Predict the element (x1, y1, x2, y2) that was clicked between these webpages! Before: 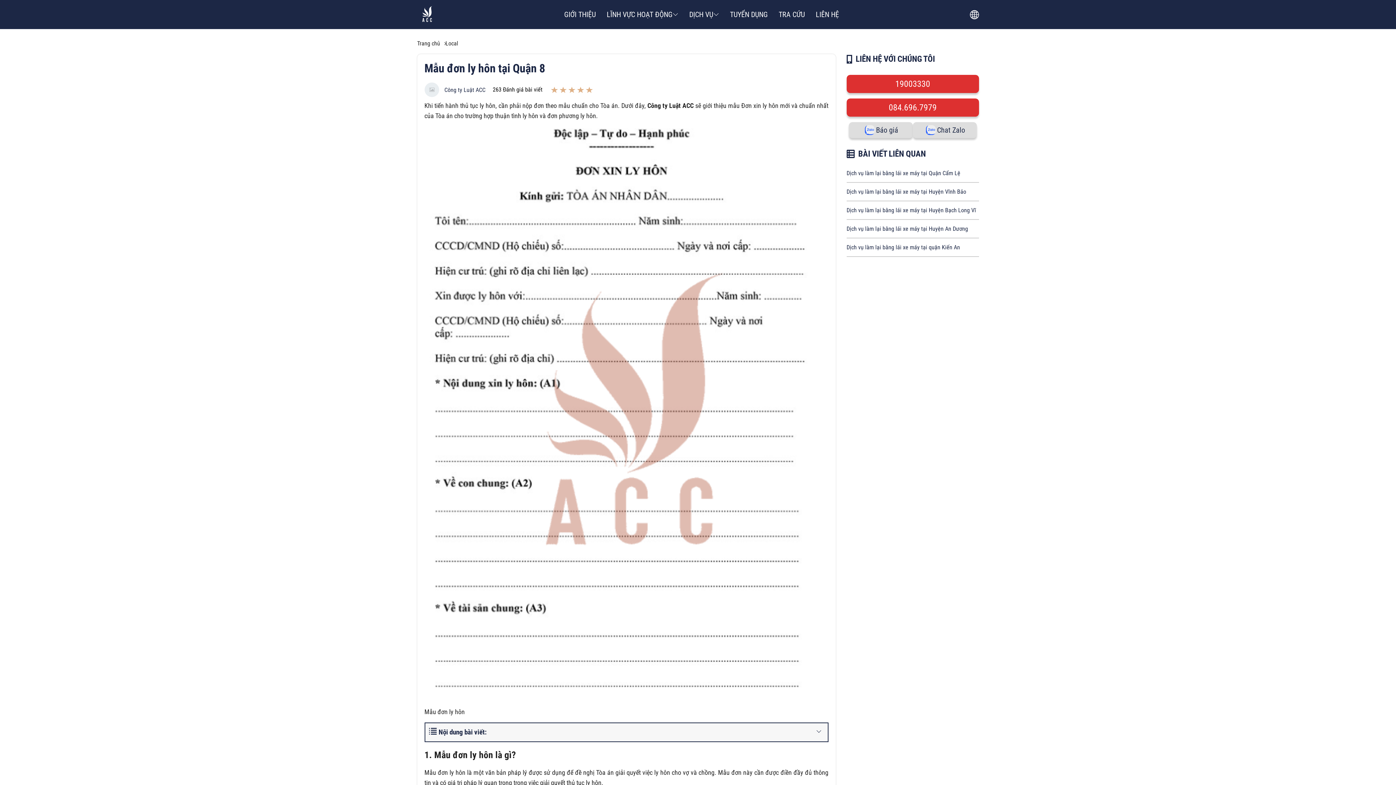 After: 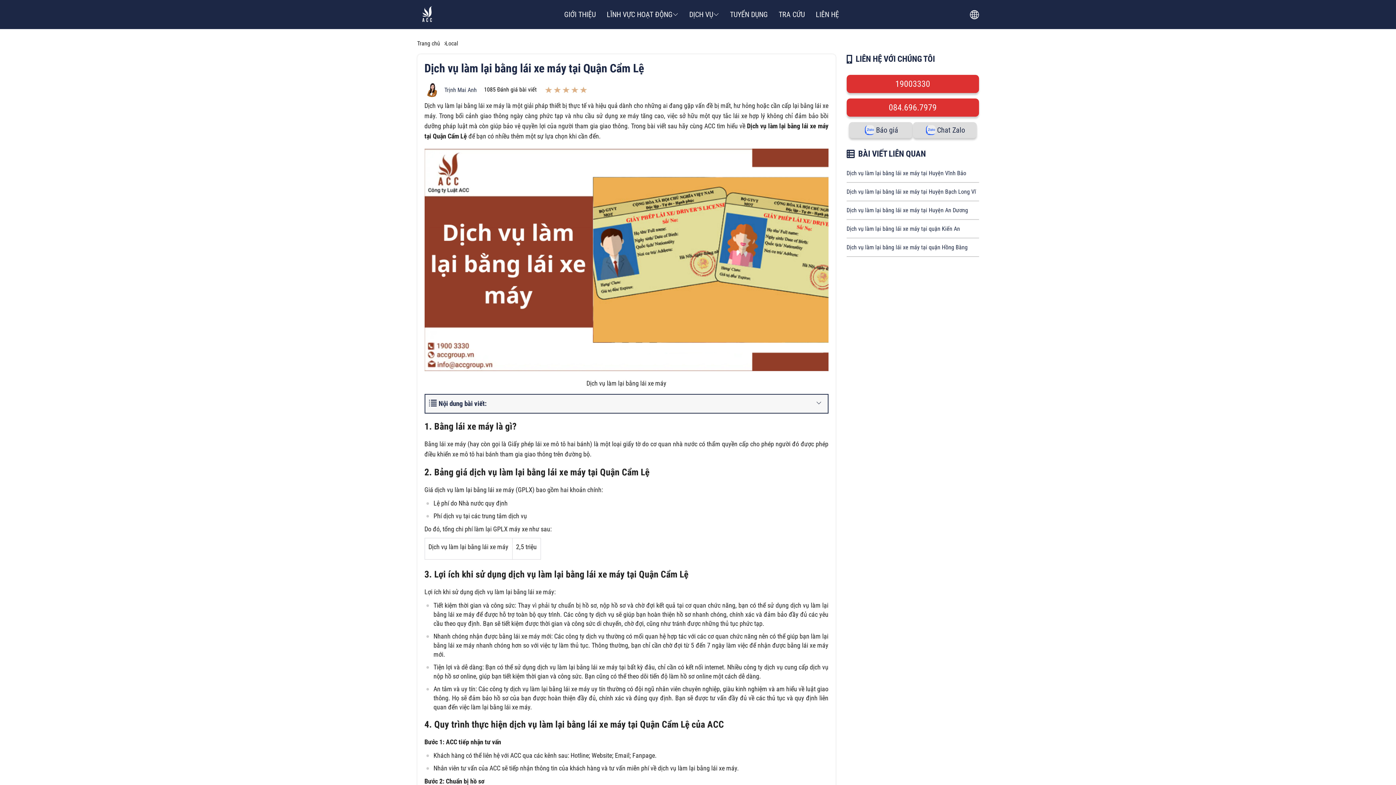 Action: label: Dịch vụ làm lại bằng lái xe máy tại Quận Cẩm Lệ bbox: (846, 169, 960, 176)